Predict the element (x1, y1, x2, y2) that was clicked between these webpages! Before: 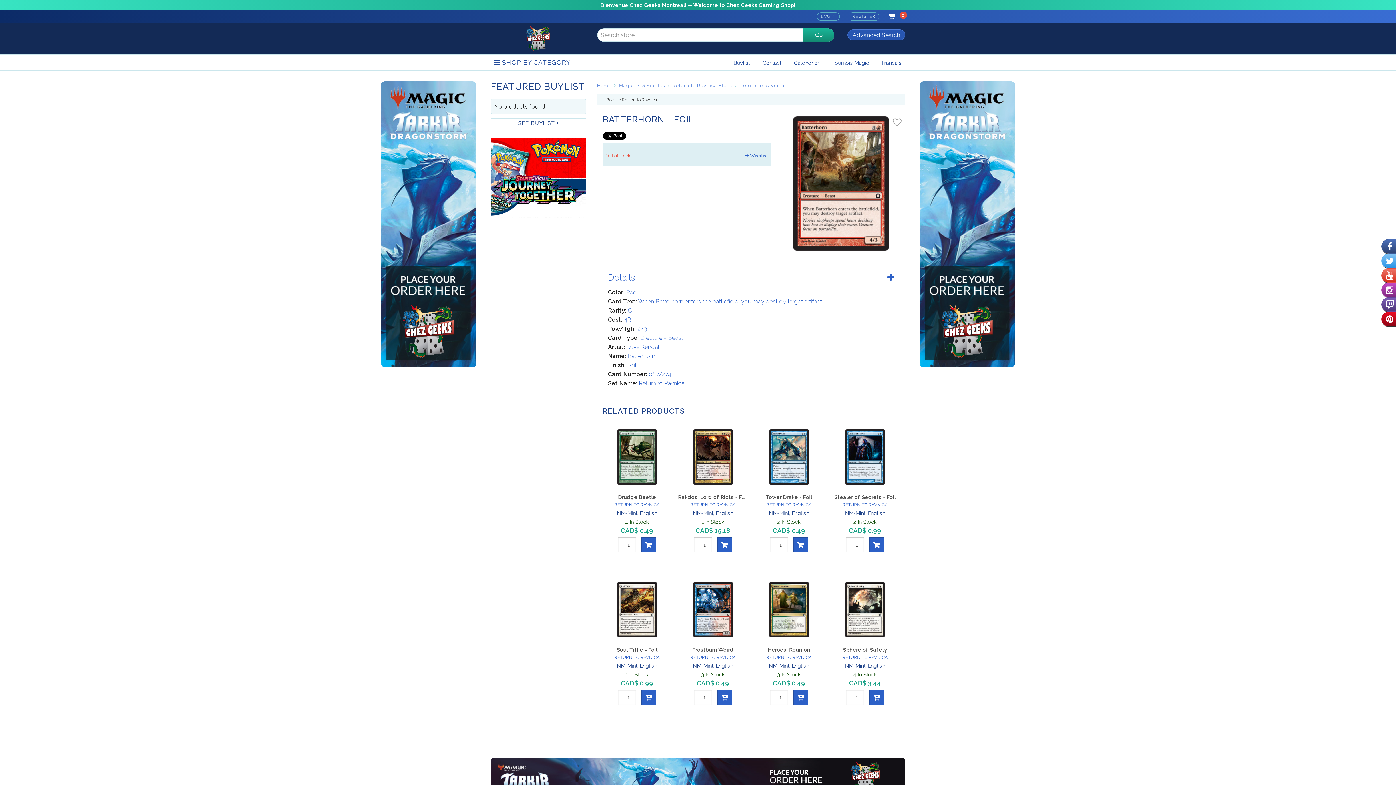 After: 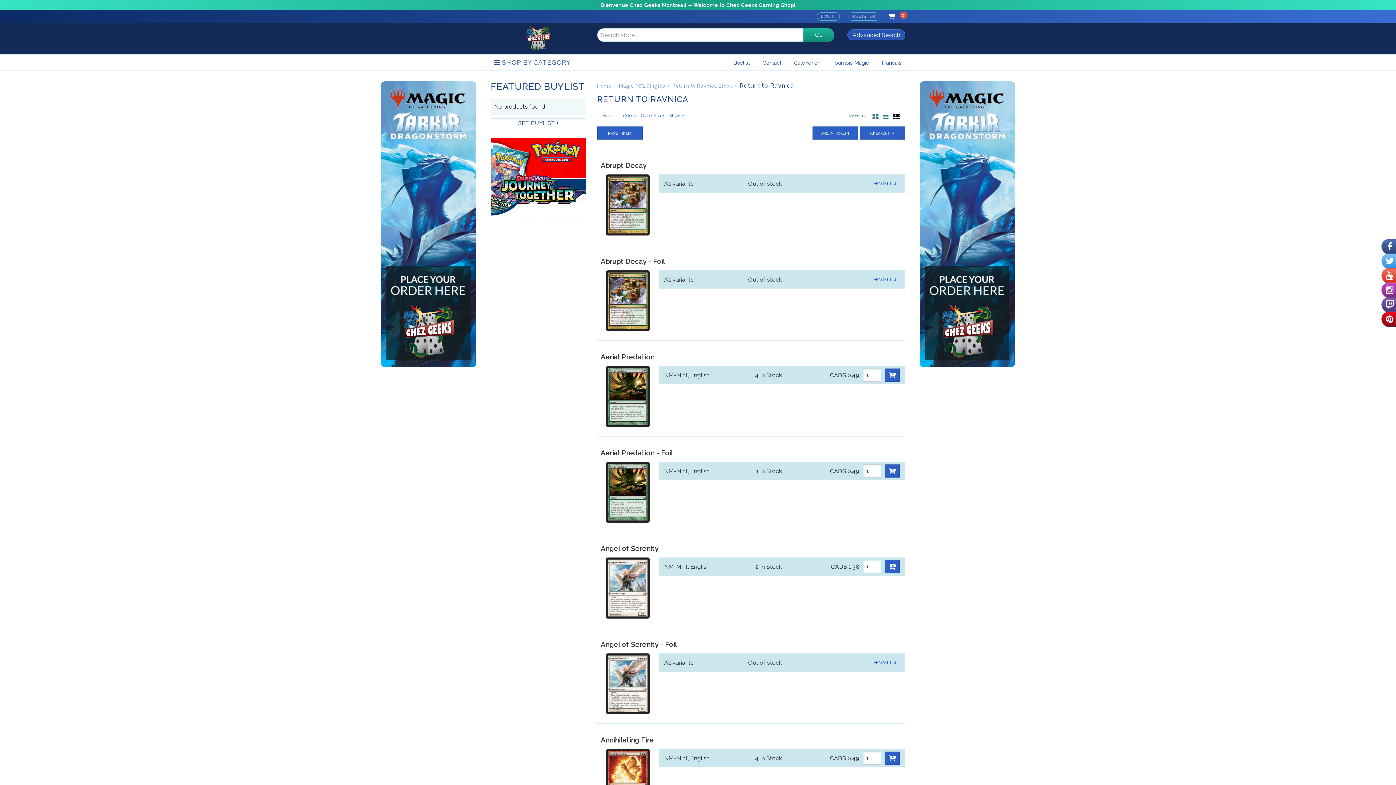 Action: label: RETURN TO RAVNICA bbox: (600, 654, 673, 660)